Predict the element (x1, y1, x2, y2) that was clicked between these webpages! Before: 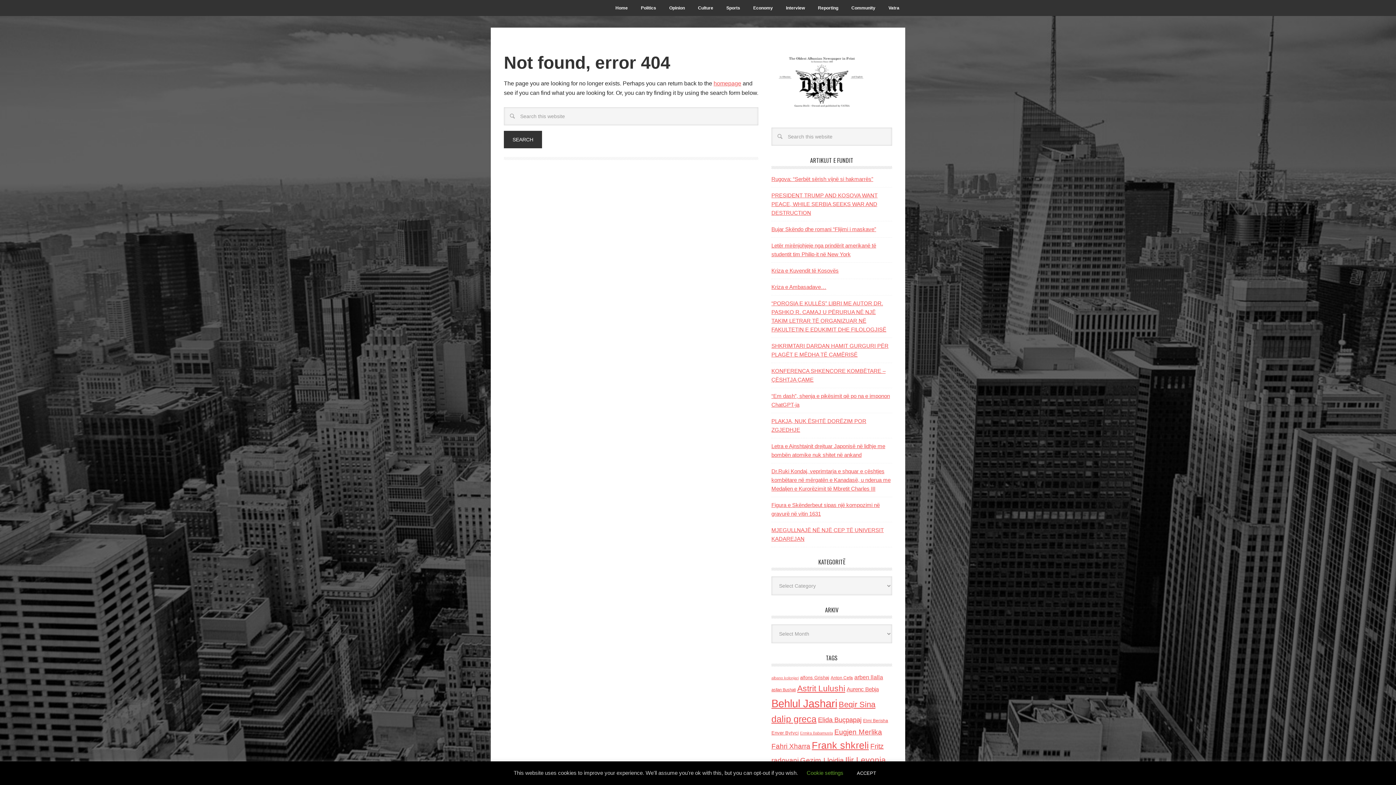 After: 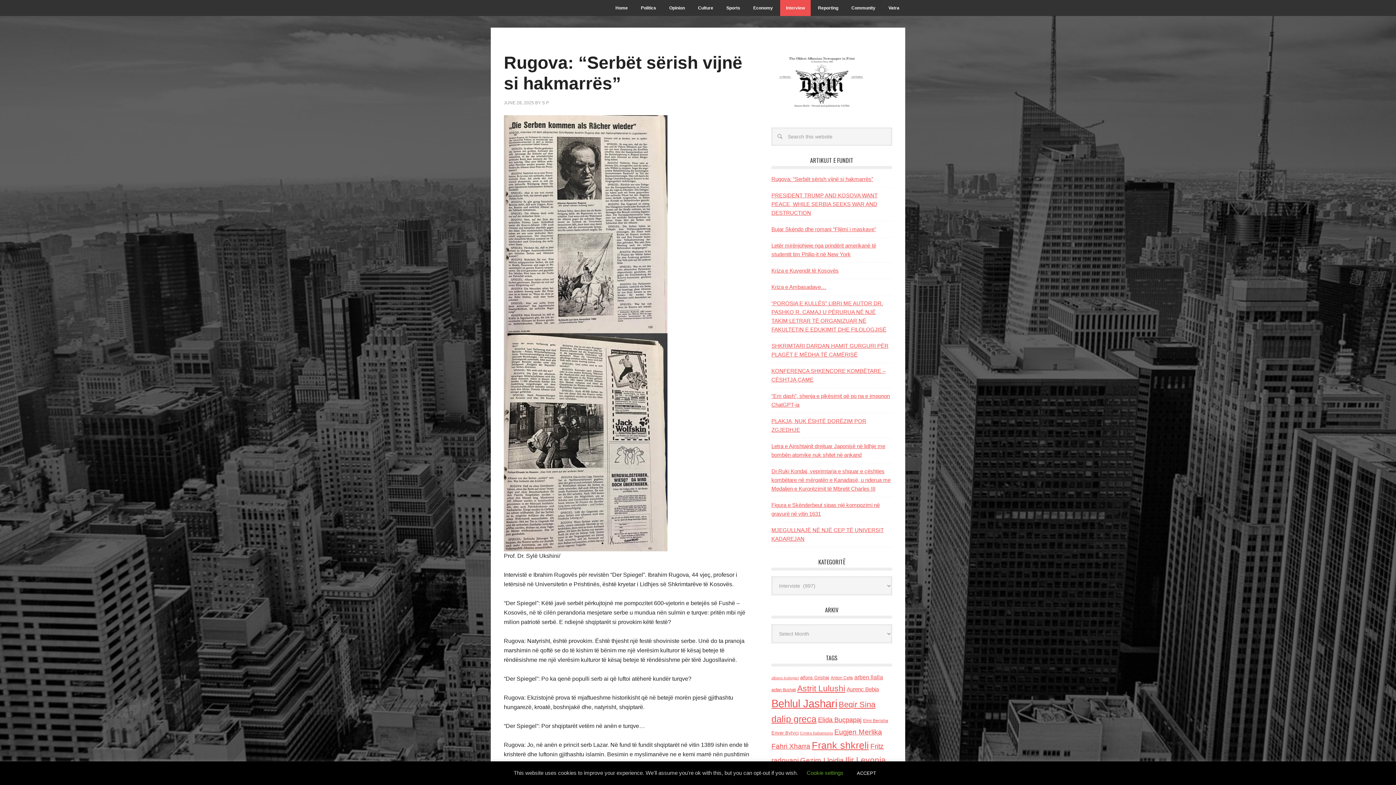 Action: bbox: (780, 0, 810, 16) label: Interview